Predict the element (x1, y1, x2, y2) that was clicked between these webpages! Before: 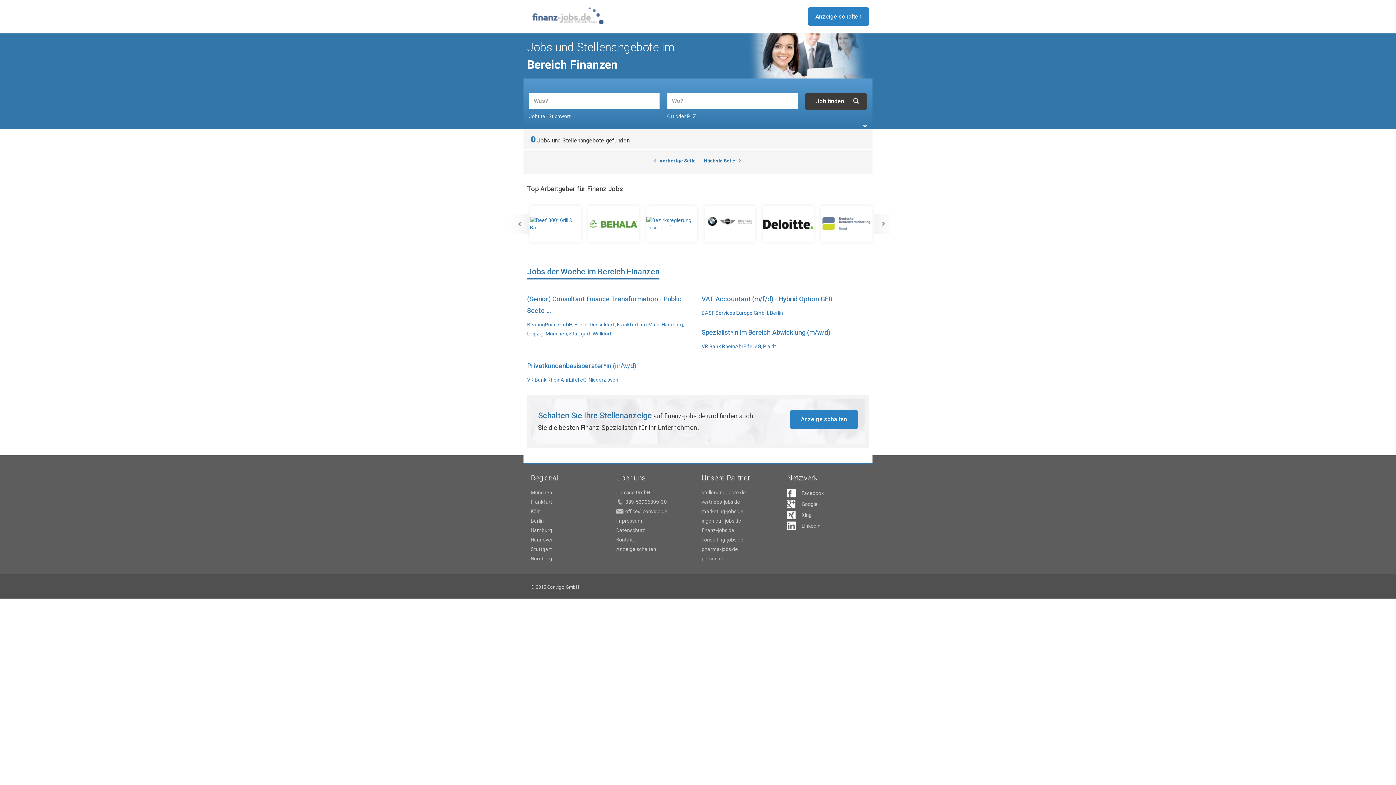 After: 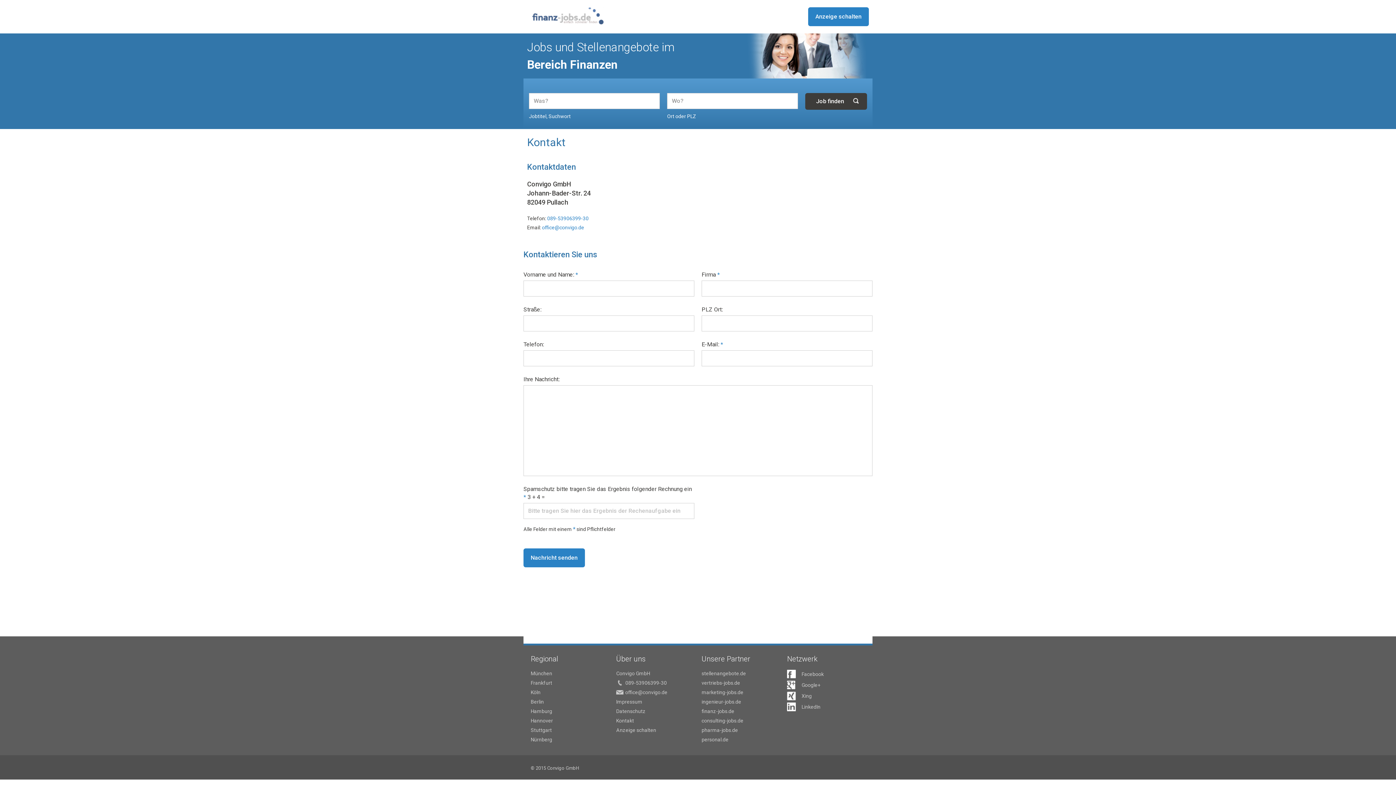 Action: bbox: (616, 536, 694, 543) label: Kontakt